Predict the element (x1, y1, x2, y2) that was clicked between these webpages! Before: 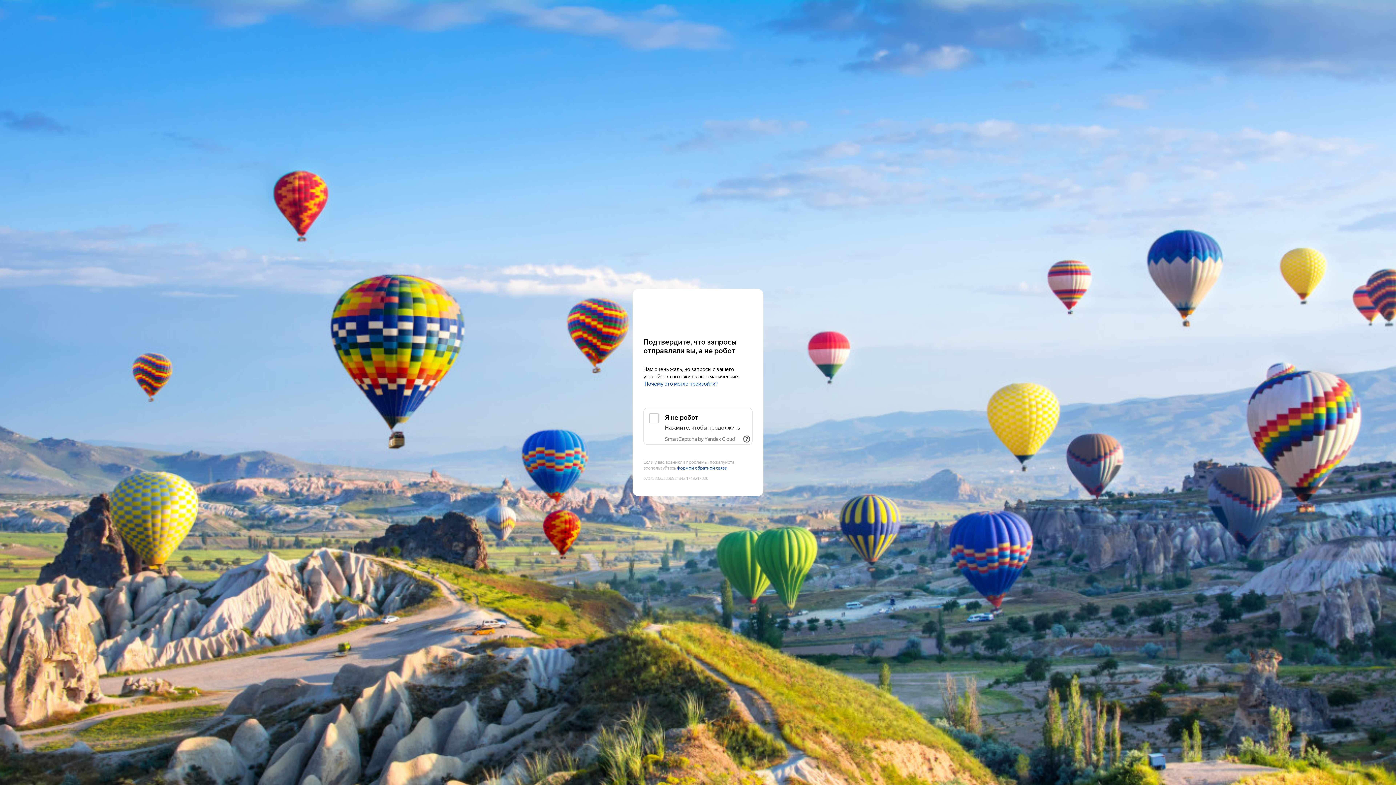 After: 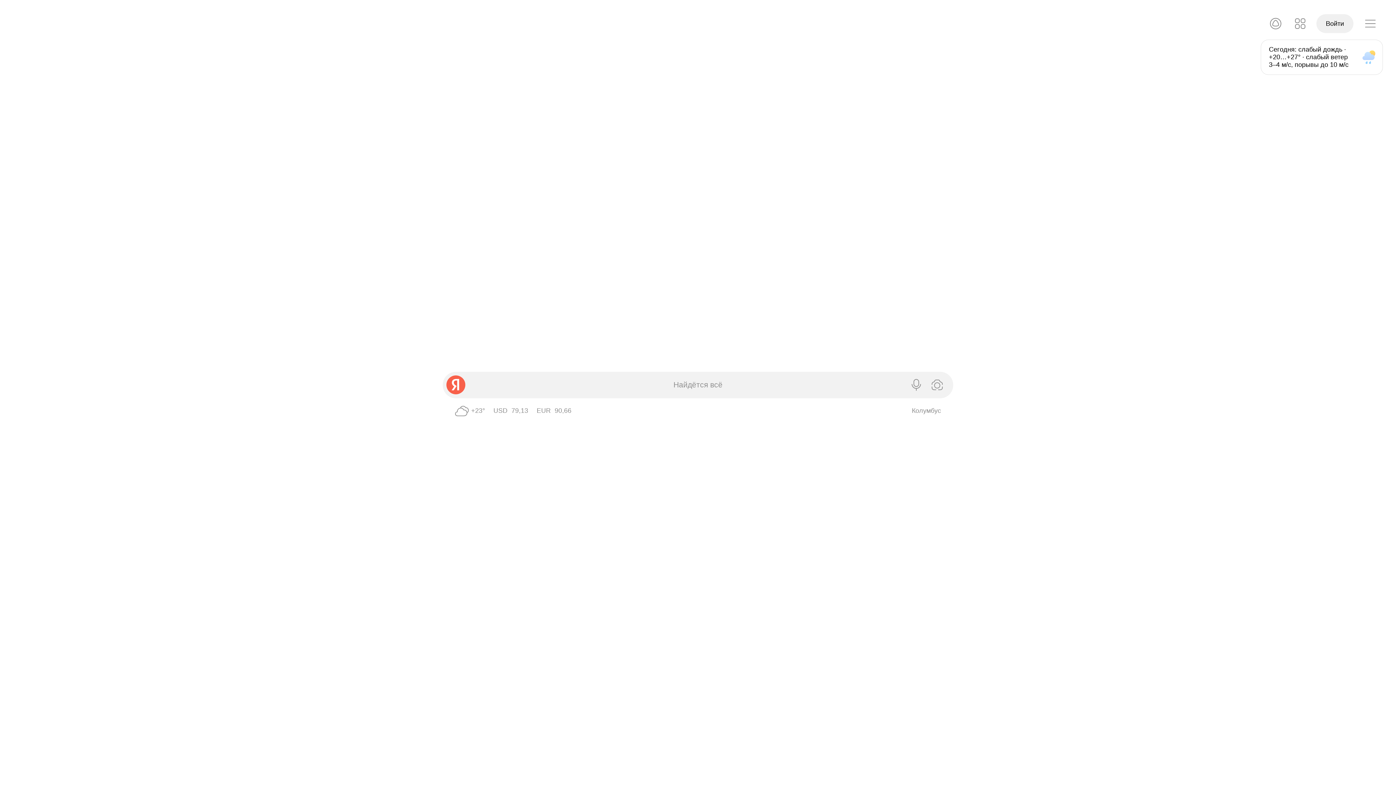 Action: bbox: (643, 303, 752, 316) label: Yandex